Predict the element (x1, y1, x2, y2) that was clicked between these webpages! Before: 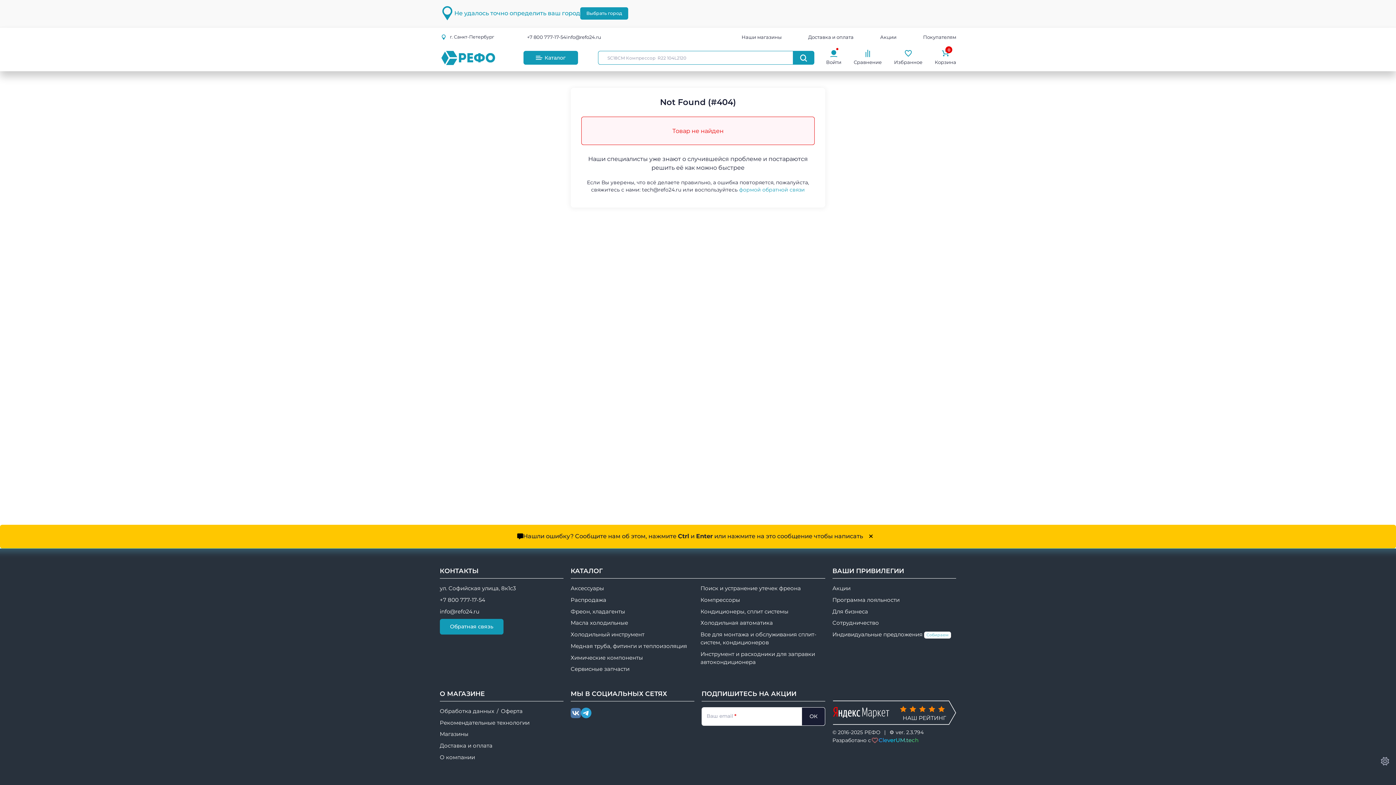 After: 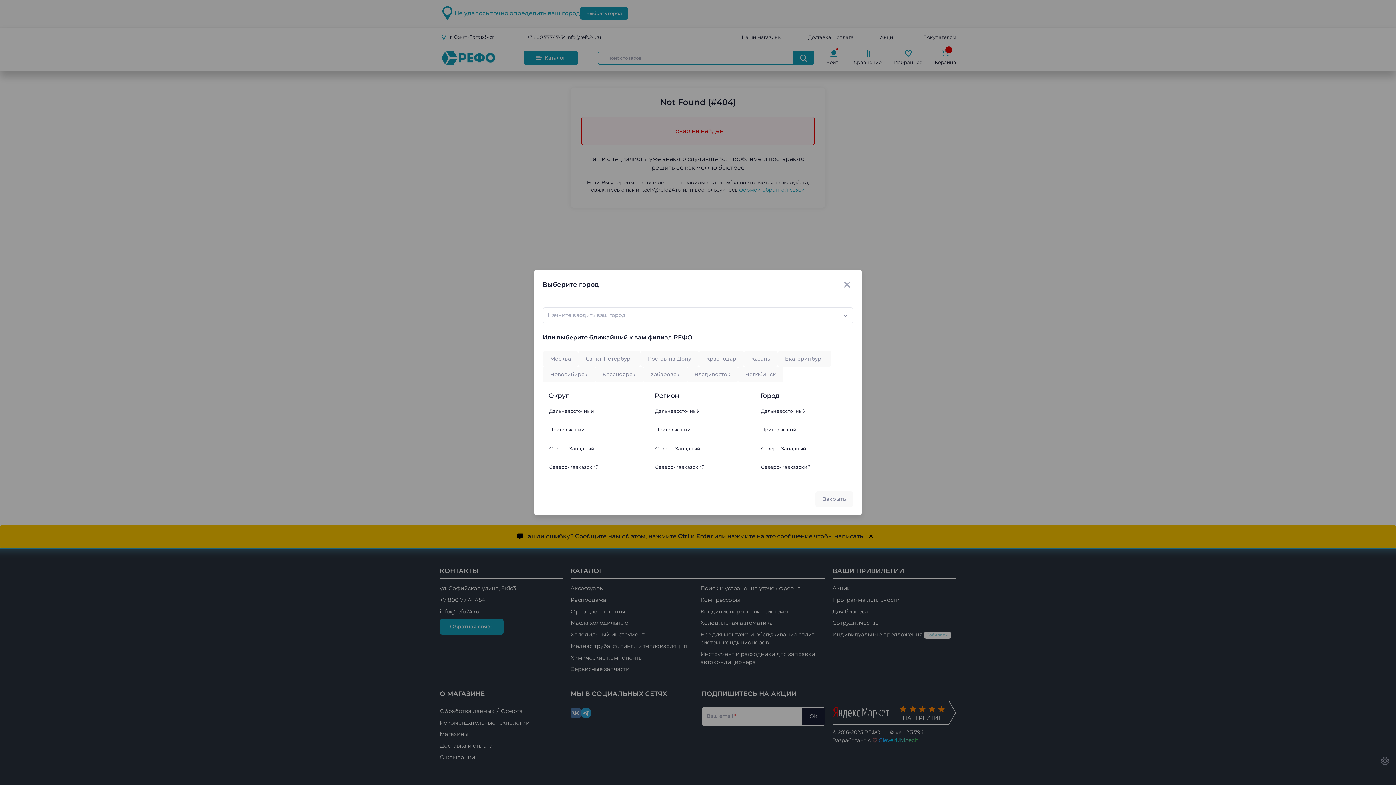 Action: bbox: (439, 29, 520, 44) label:  г. Санкт-Петербург